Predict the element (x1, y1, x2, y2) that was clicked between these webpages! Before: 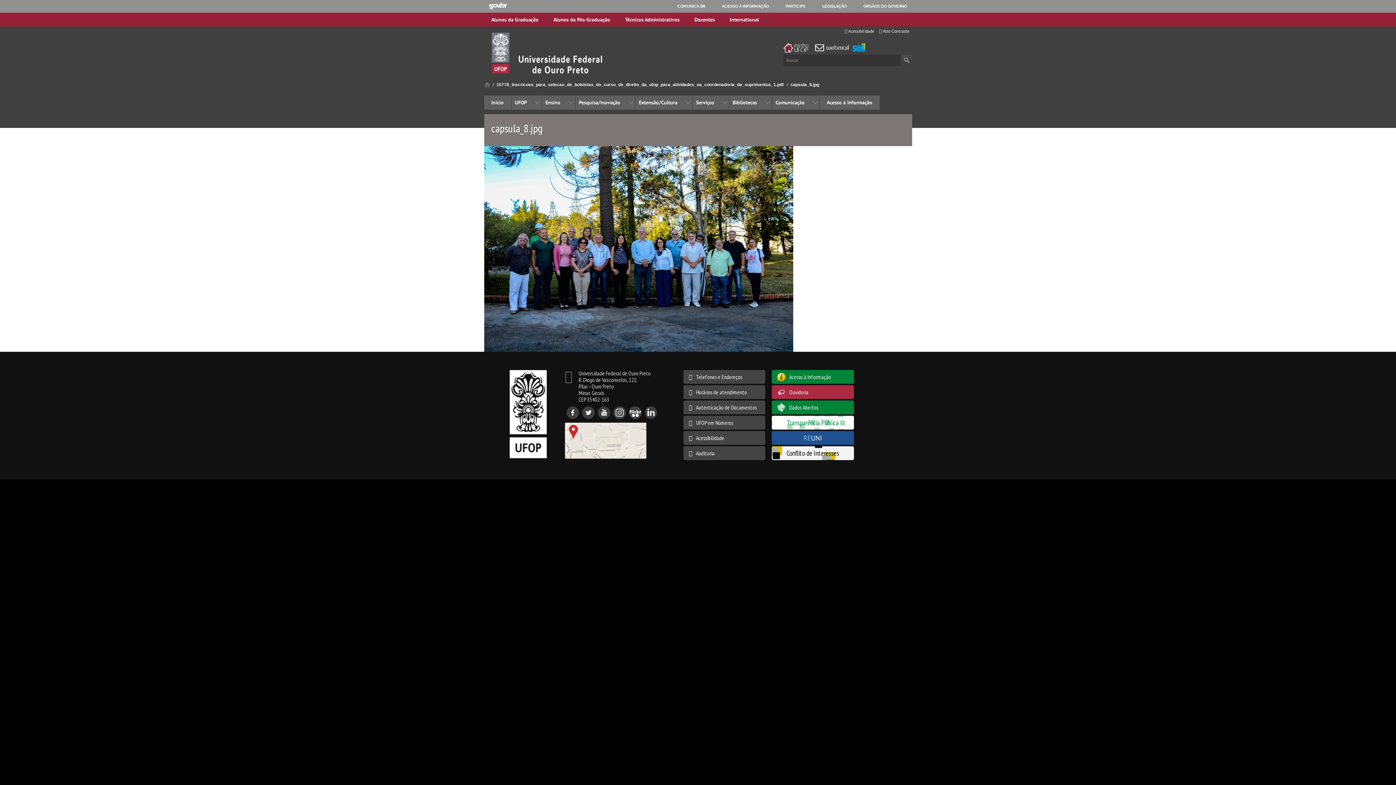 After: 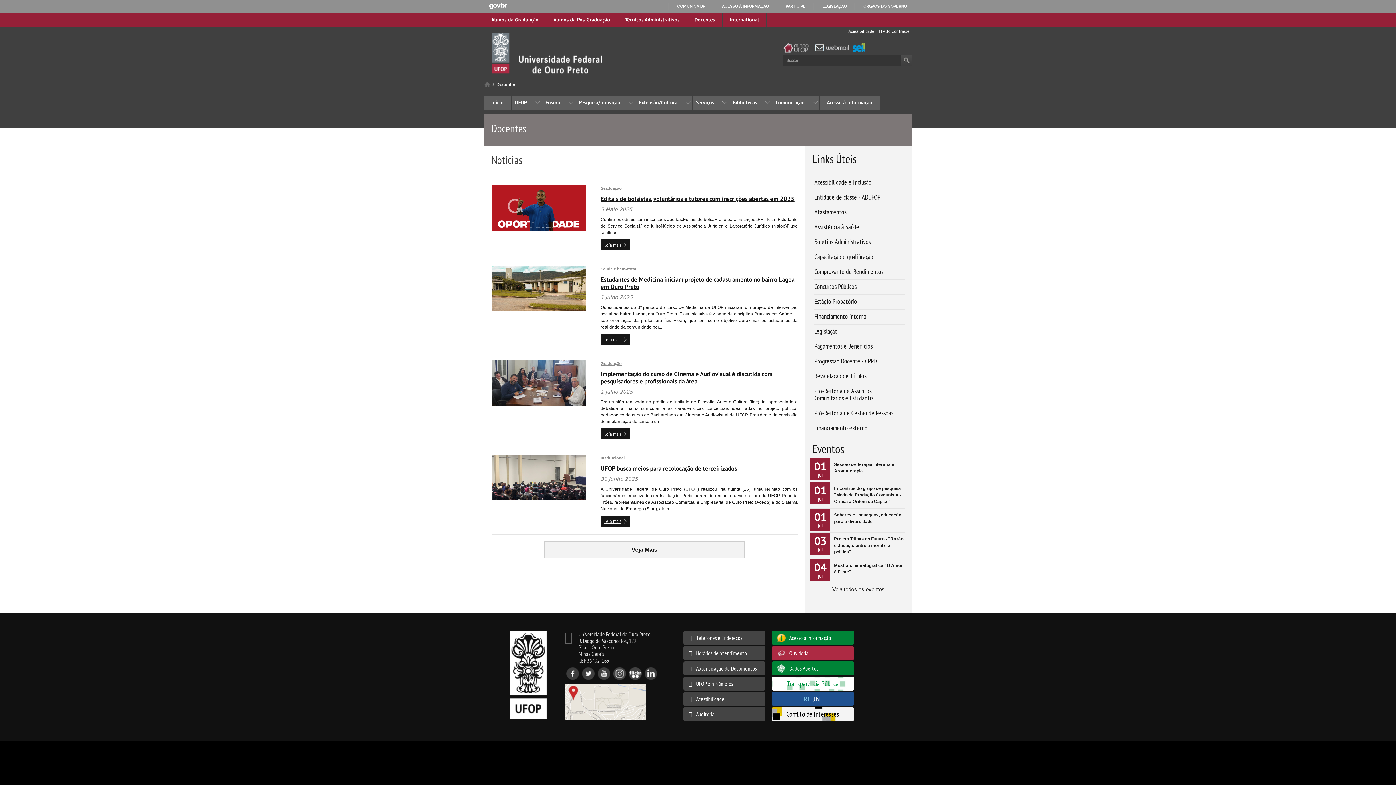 Action: label: Docentes bbox: (687, 12, 722, 26)